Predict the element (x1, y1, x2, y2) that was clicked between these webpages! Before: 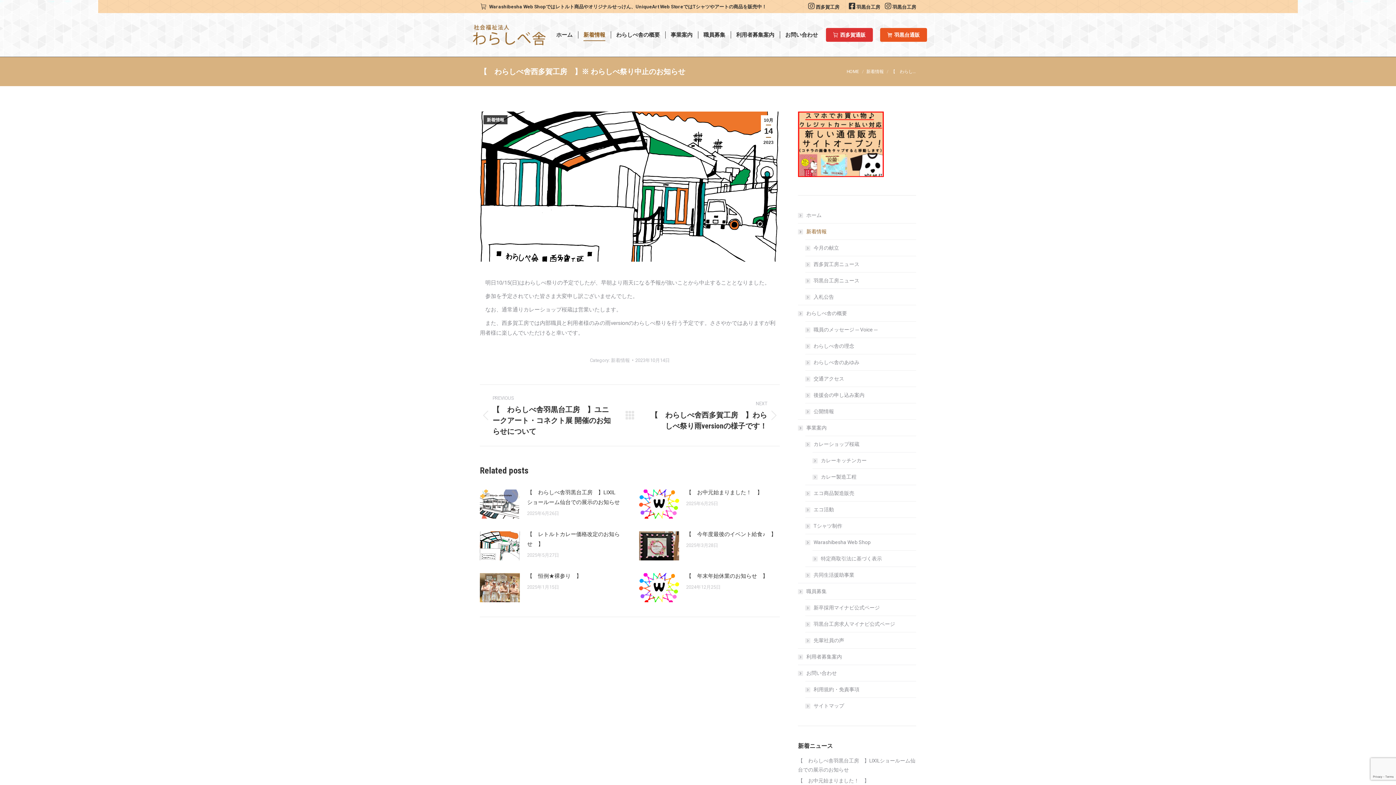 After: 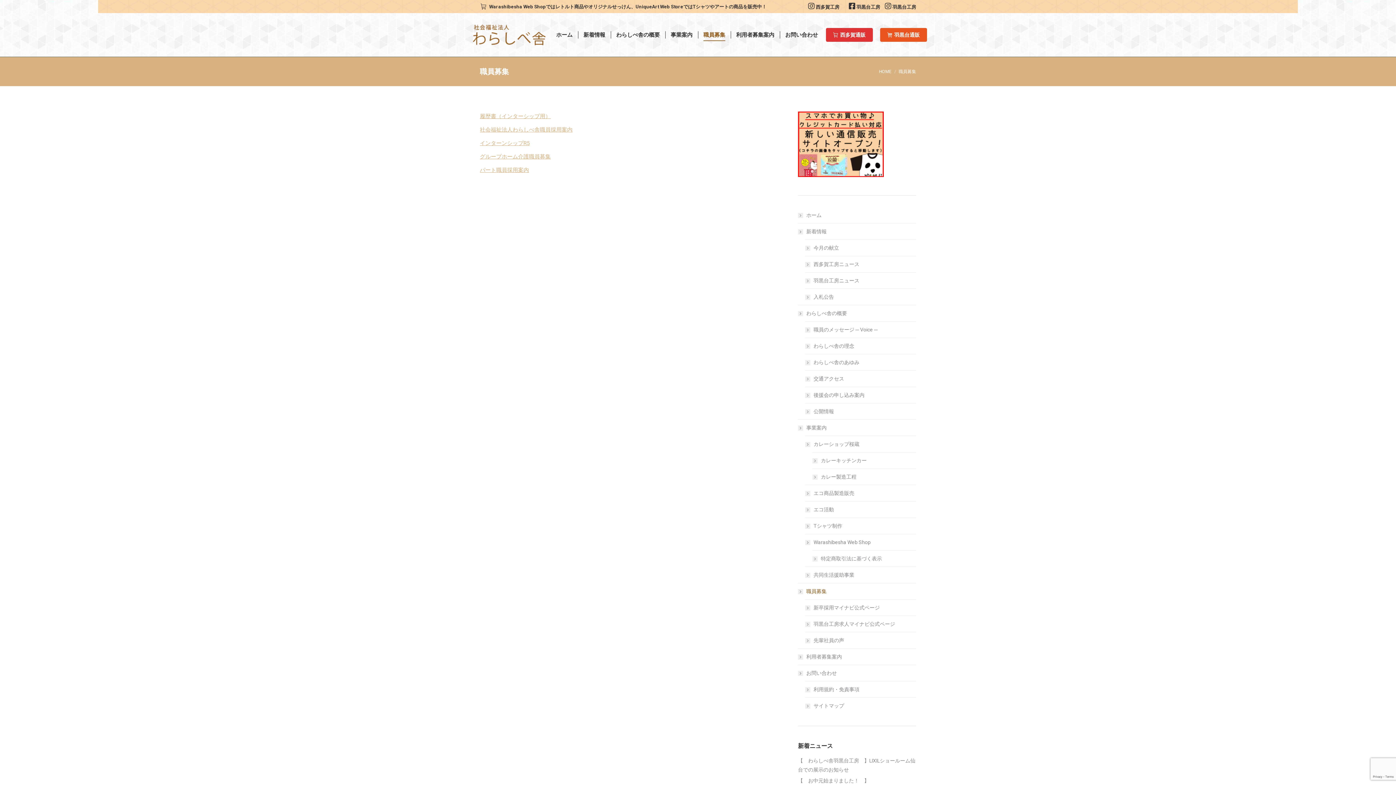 Action: bbox: (798, 587, 826, 596) label: 職員募集